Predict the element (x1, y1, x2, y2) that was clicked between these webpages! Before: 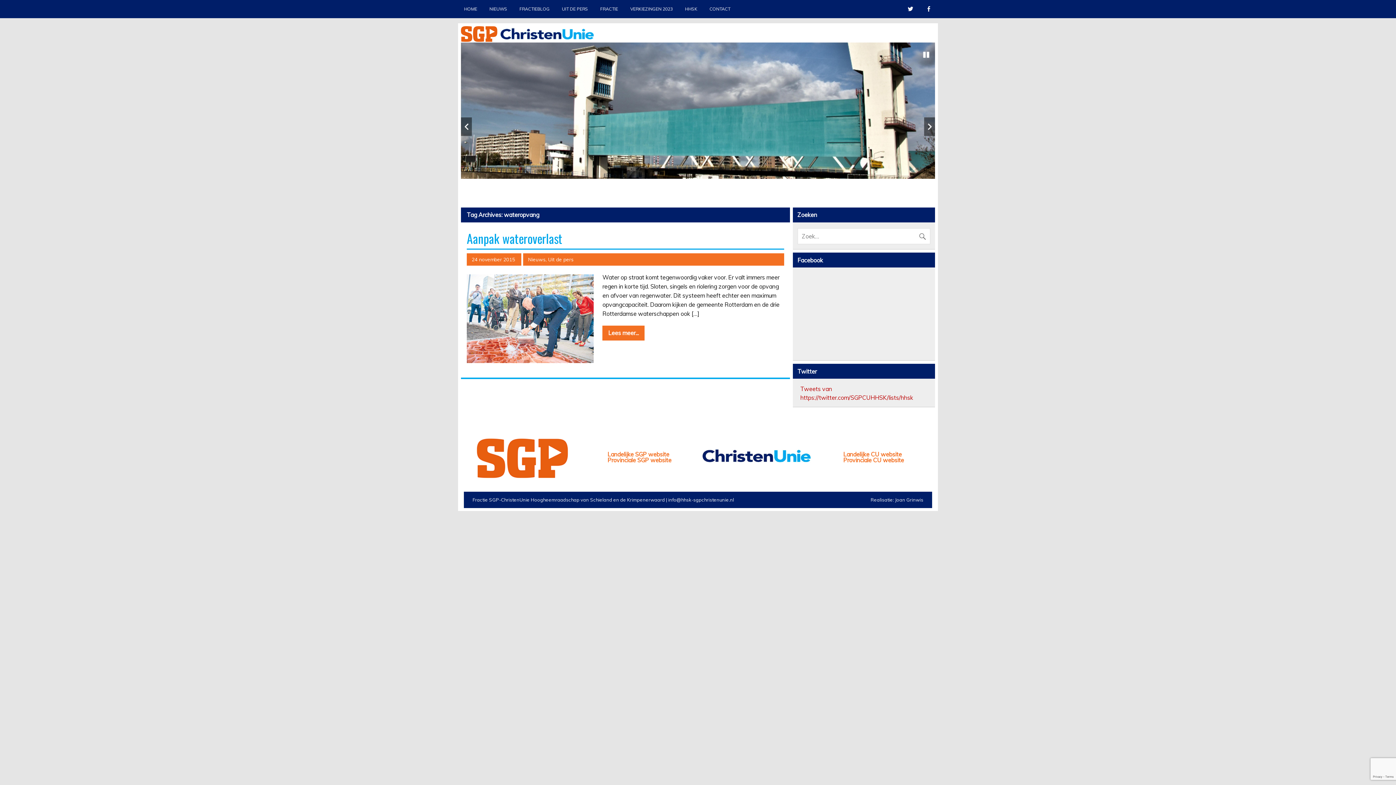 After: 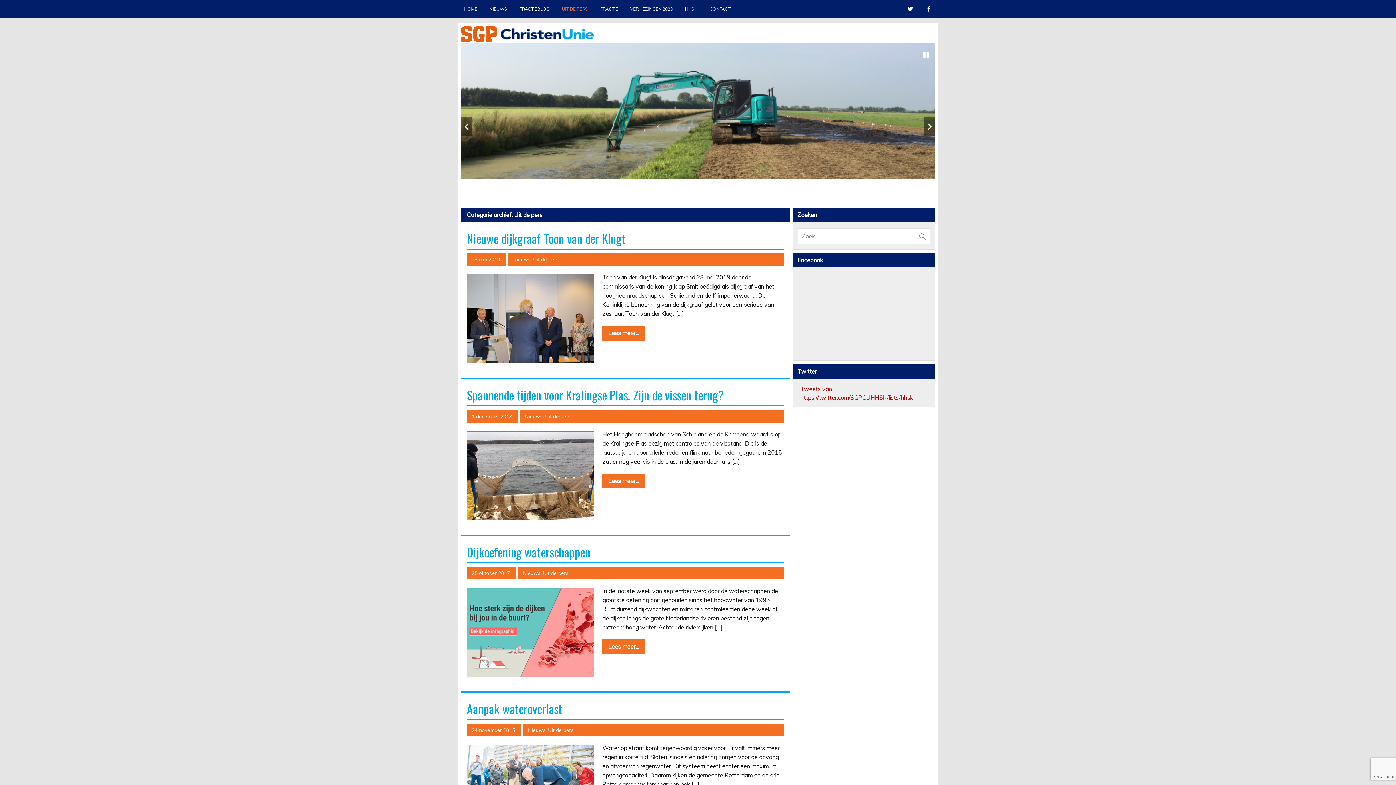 Action: label: UIT DE PERS bbox: (555, 0, 594, 18)